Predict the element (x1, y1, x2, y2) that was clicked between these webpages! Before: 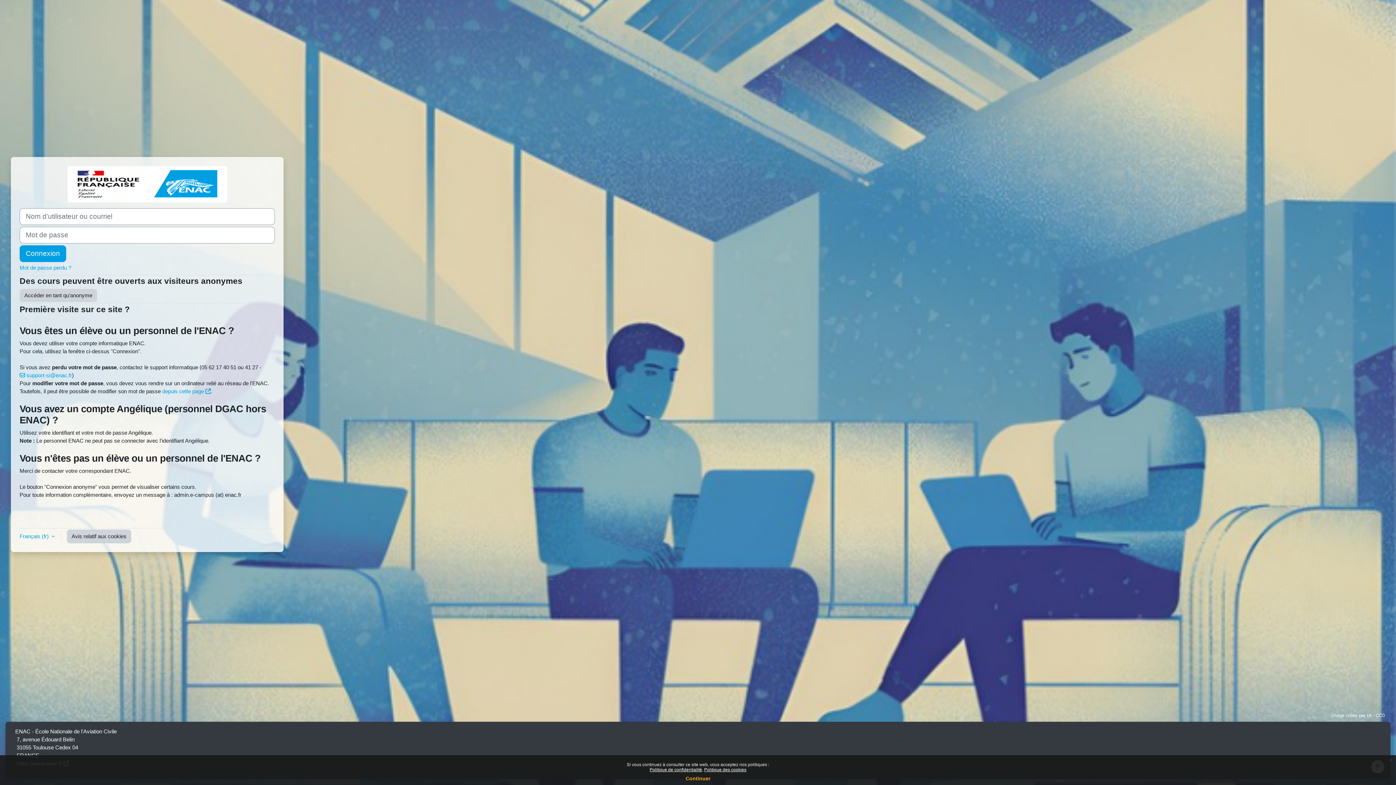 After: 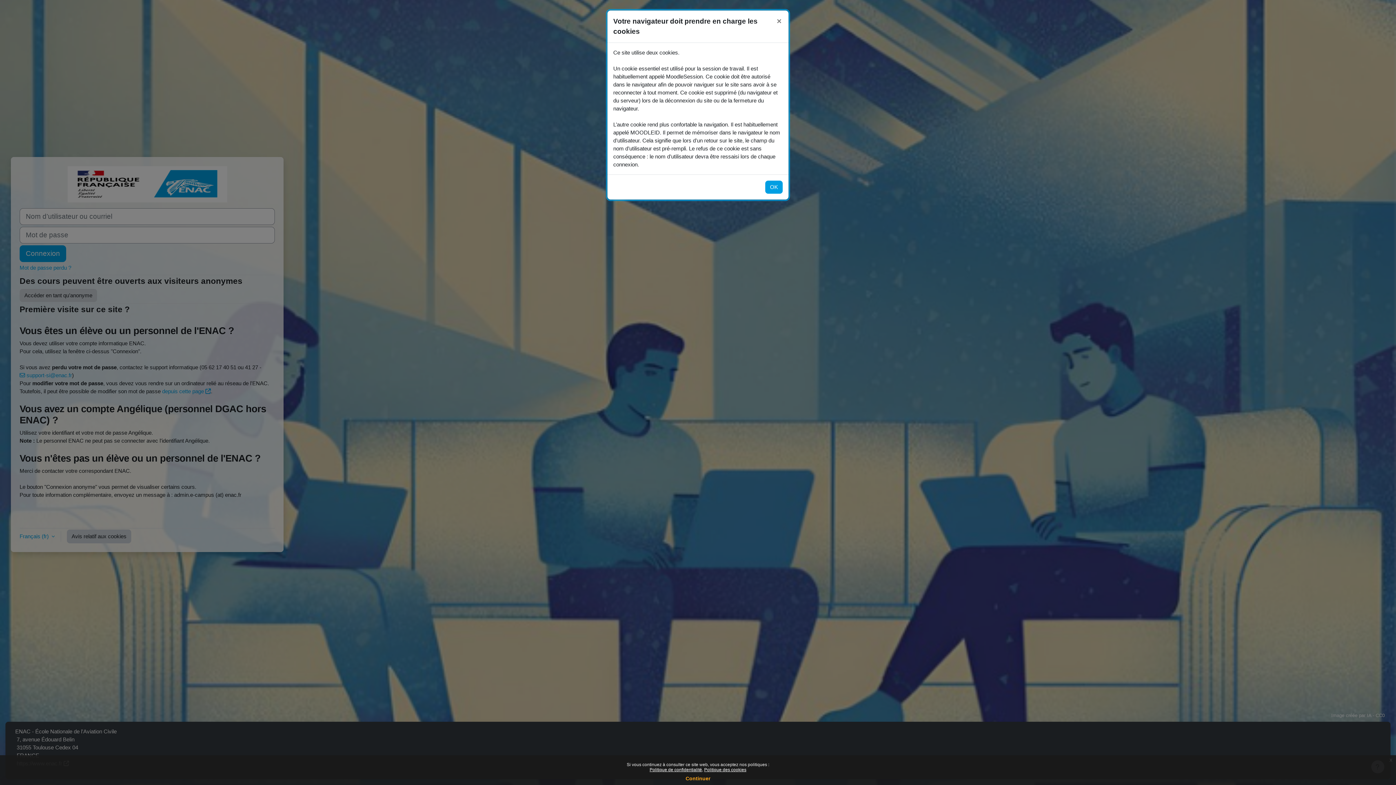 Action: label: Avis relatif aux cookies bbox: (66, 529, 131, 543)